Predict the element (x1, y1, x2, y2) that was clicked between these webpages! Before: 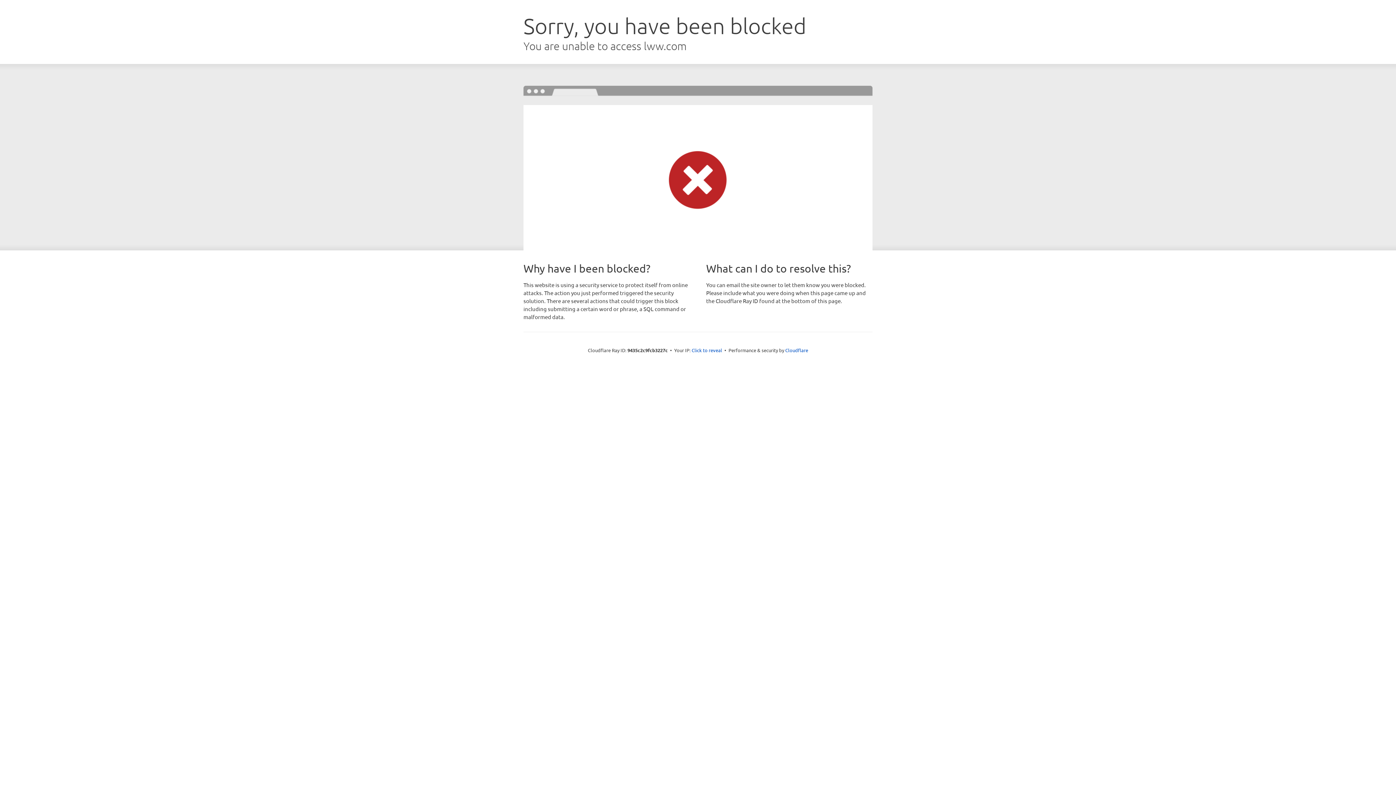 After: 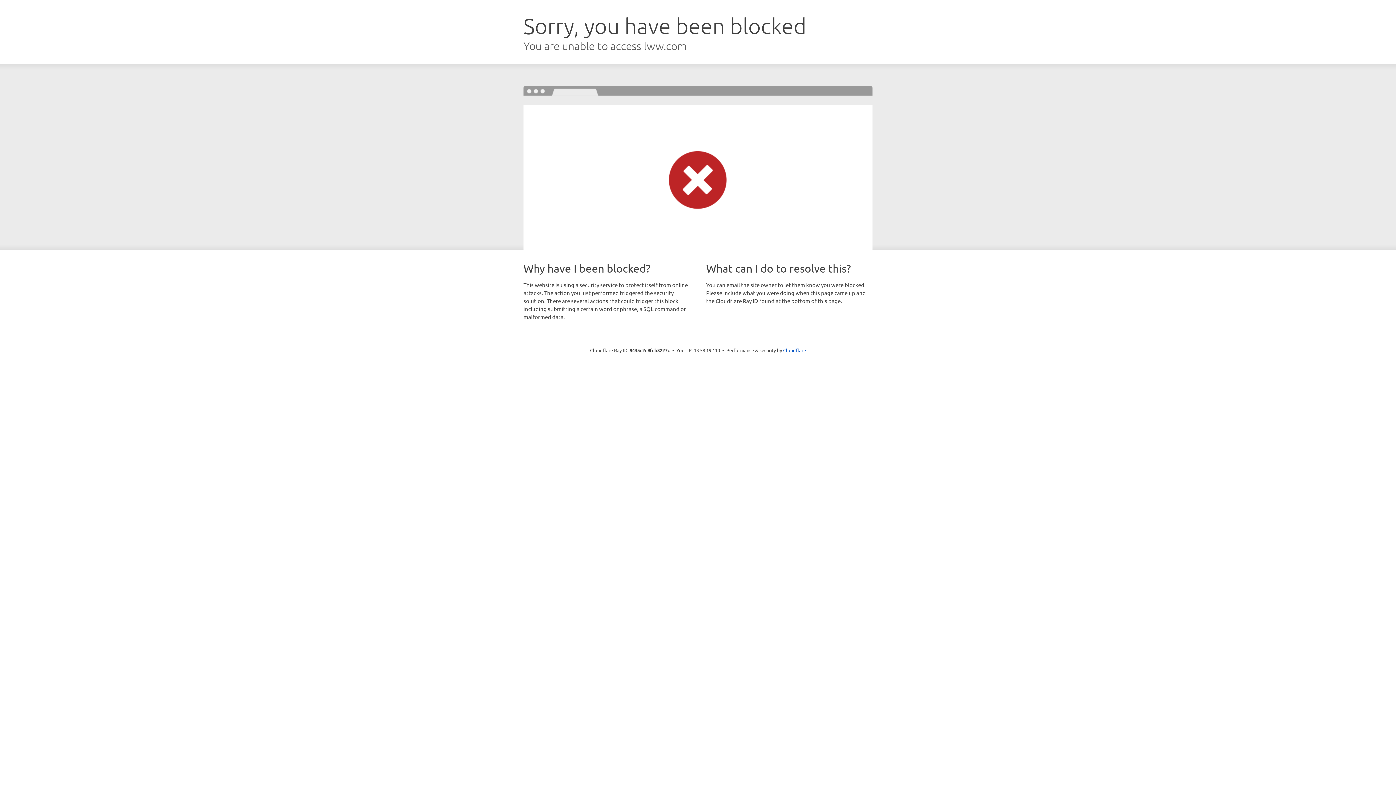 Action: label: Click to reveal bbox: (691, 346, 722, 353)